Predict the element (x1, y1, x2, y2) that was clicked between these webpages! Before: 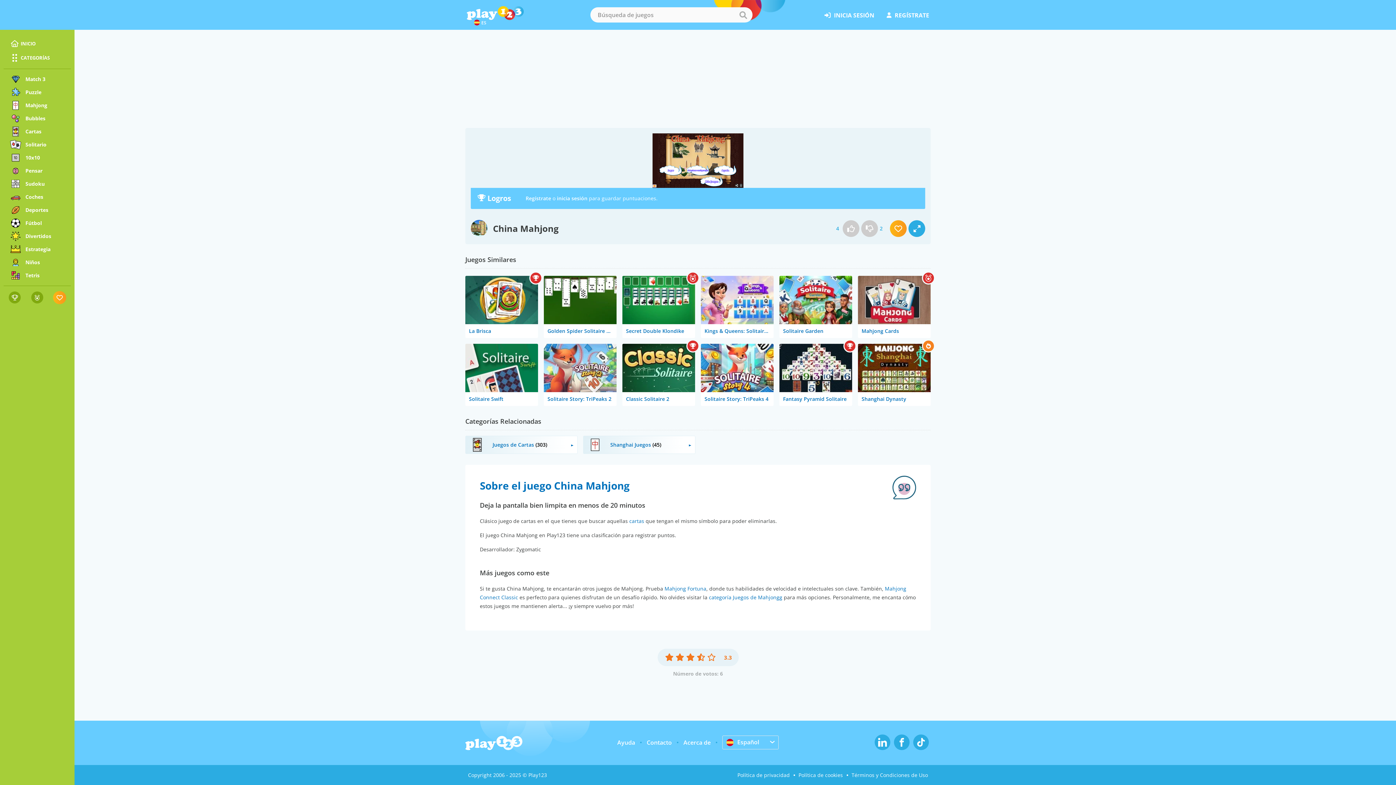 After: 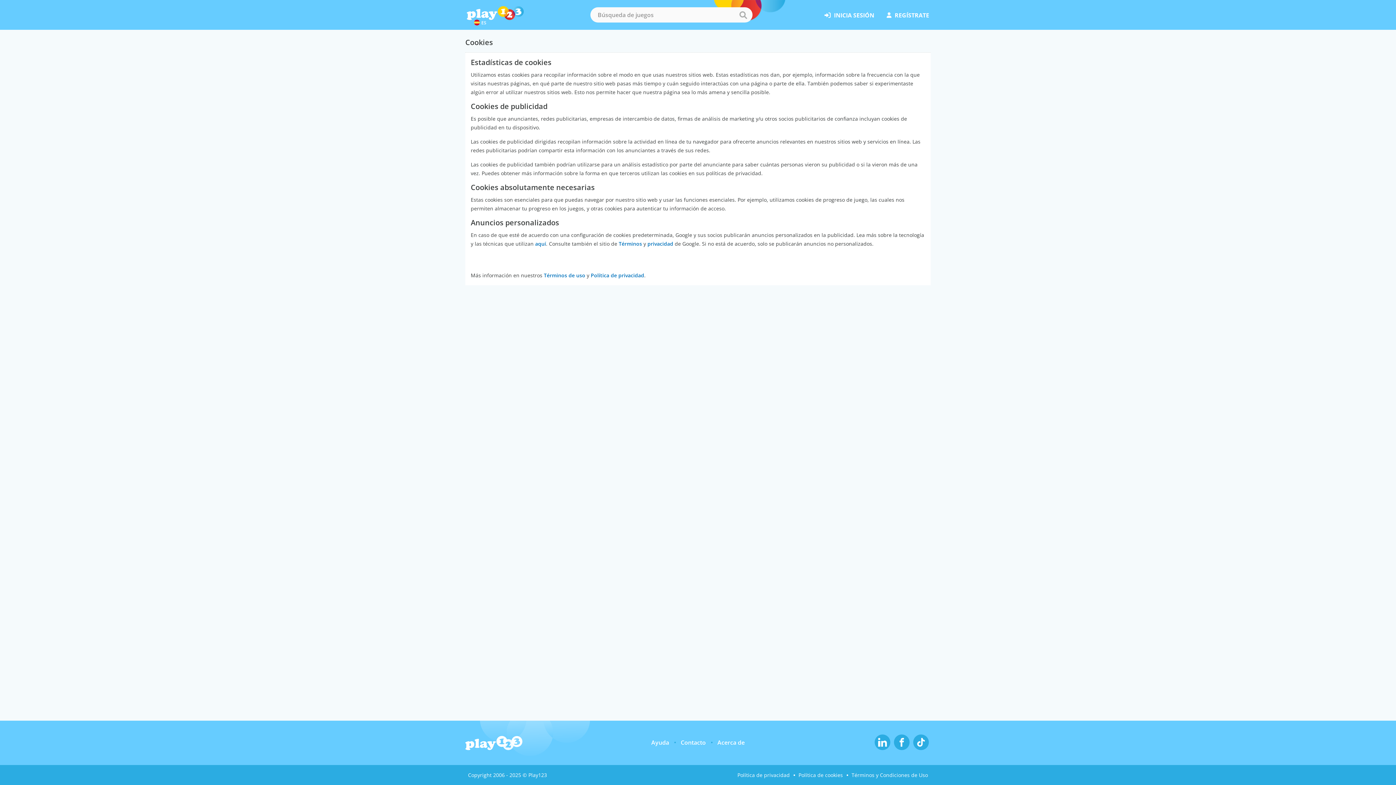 Action: bbox: (798, 772, 843, 778) label: Política de cookies